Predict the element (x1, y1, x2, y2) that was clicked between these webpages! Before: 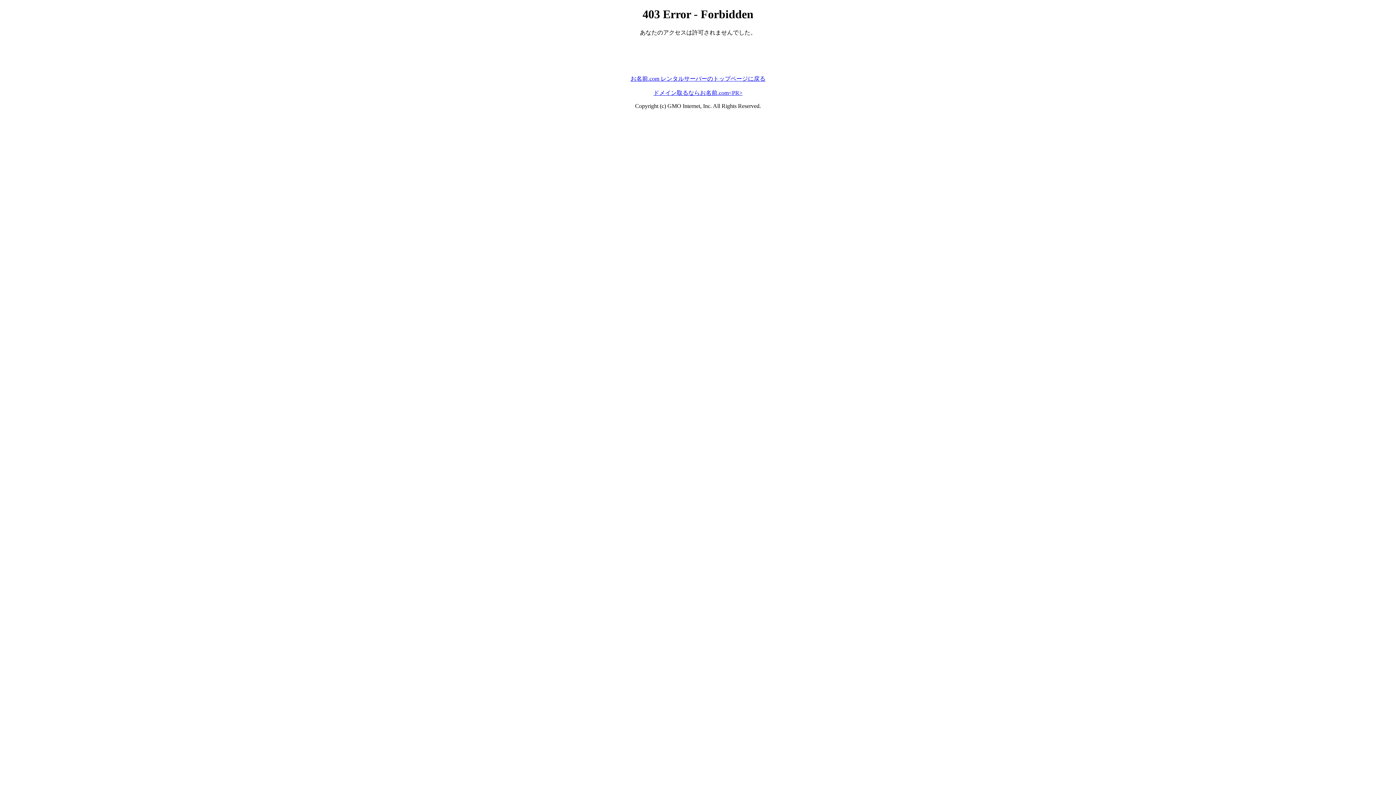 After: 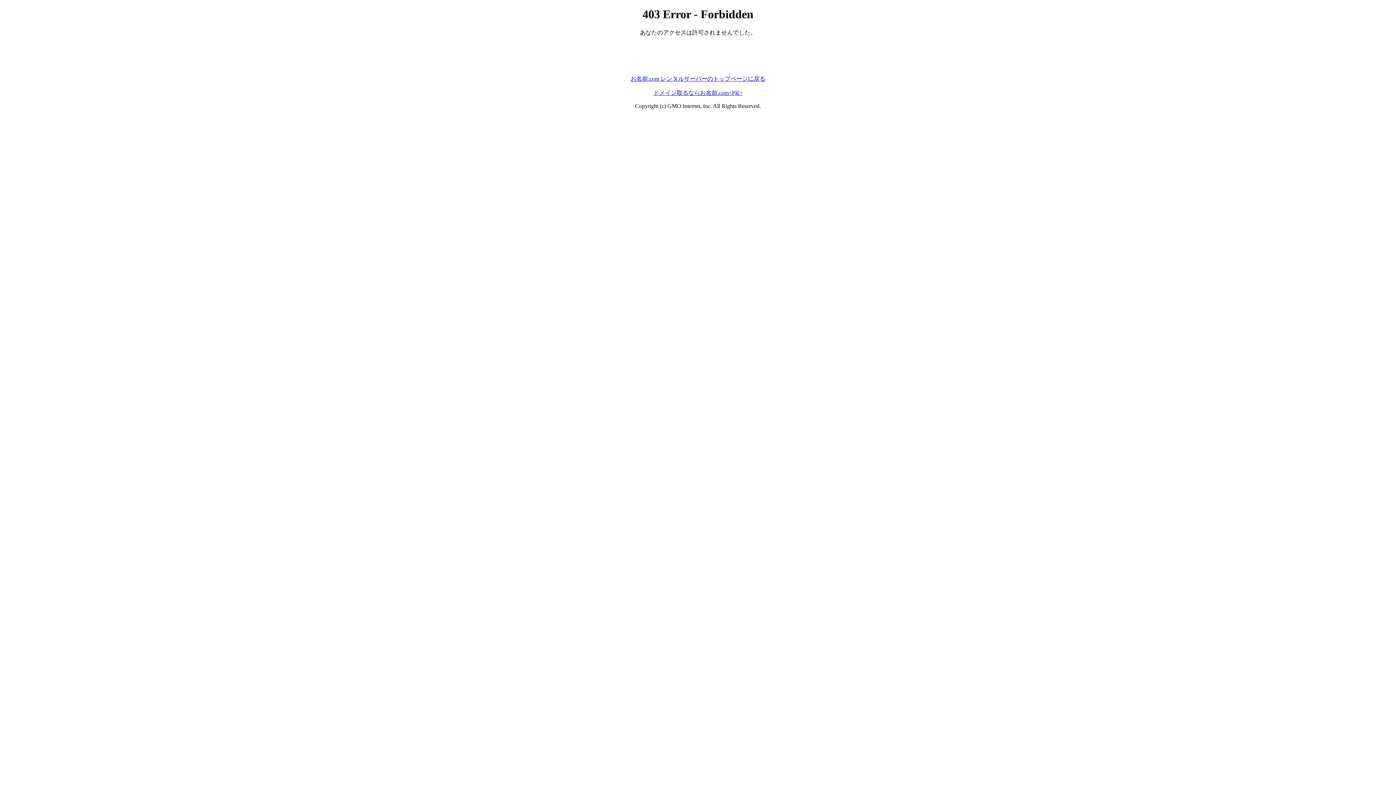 Action: bbox: (630, 75, 765, 81) label: お名前.com レンタルサーバーのトップページに戻る